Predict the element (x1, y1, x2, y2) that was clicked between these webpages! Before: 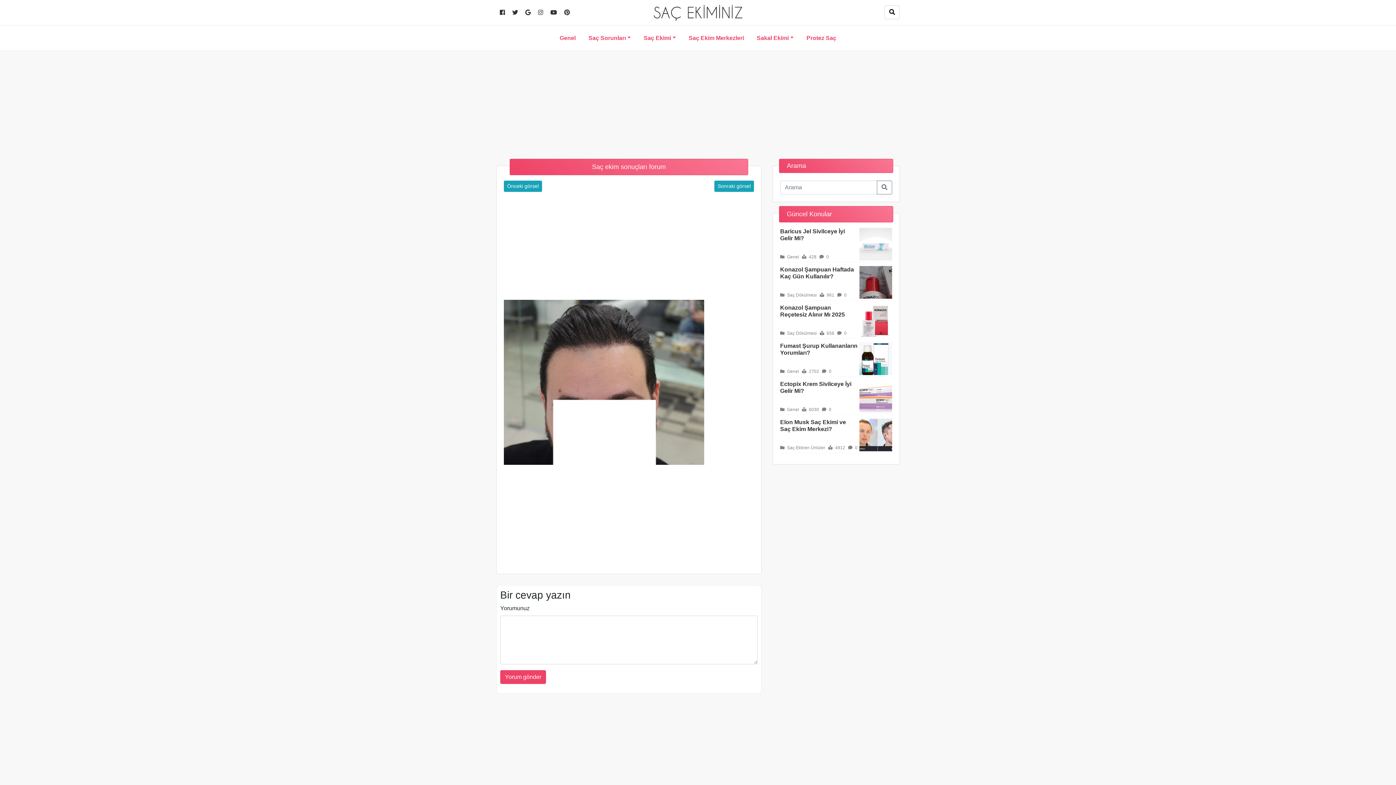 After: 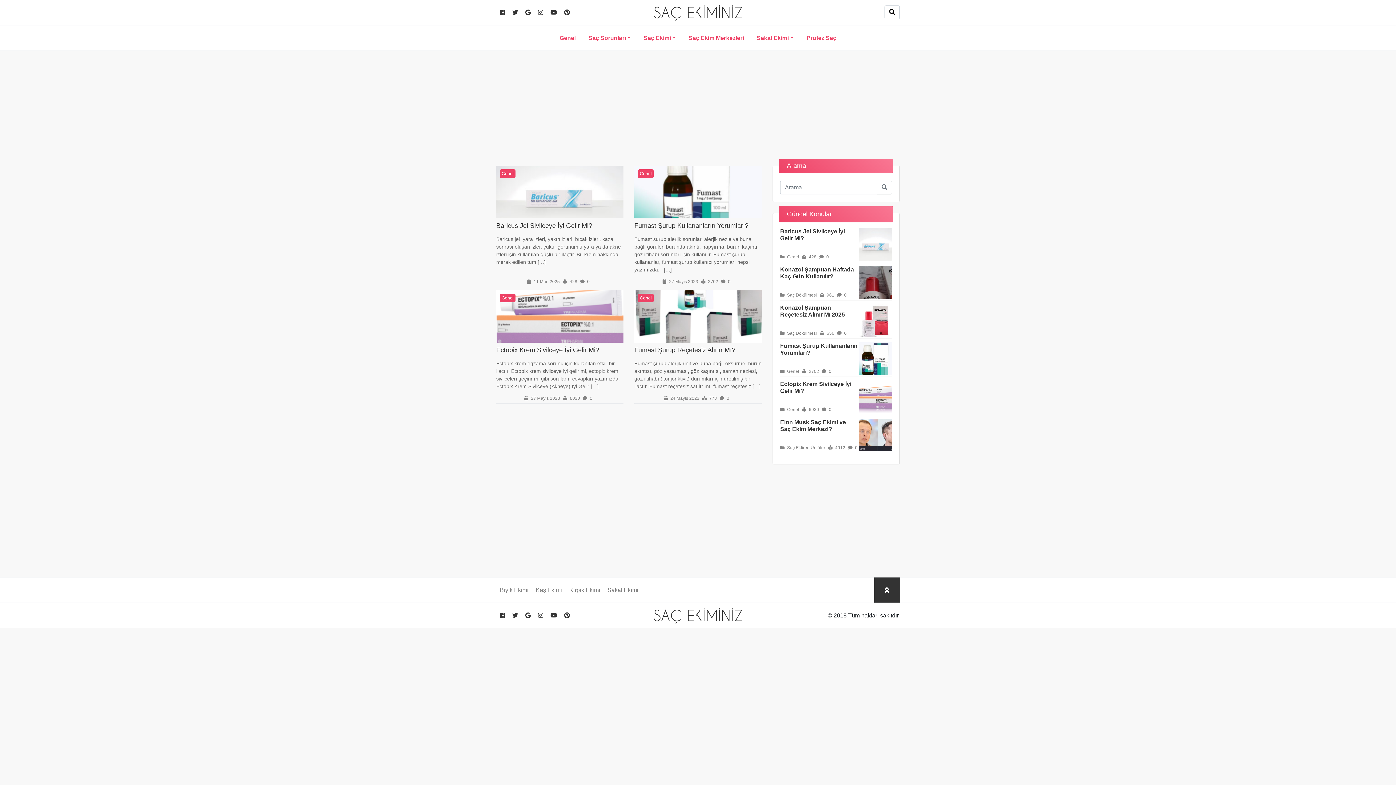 Action: bbox: (556, 30, 578, 45) label: Genel